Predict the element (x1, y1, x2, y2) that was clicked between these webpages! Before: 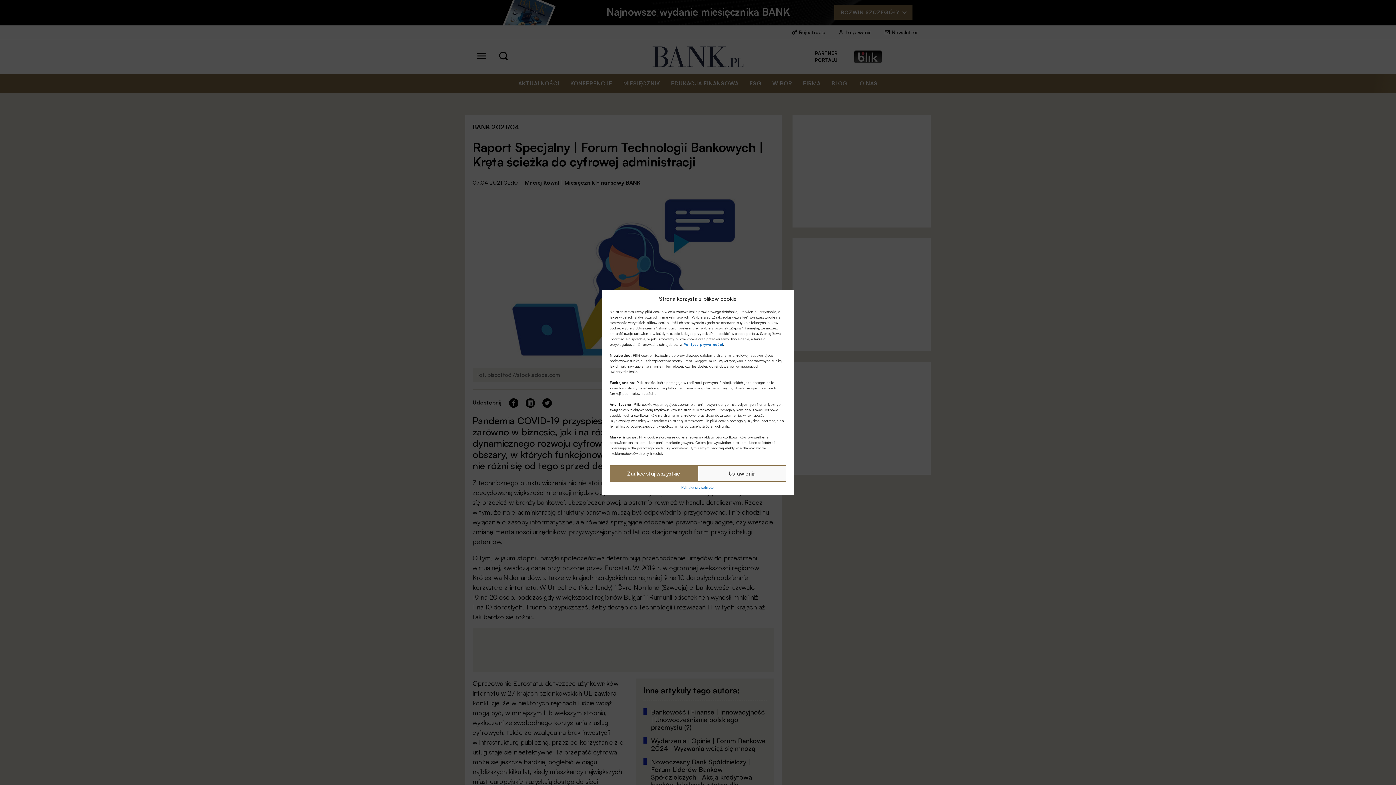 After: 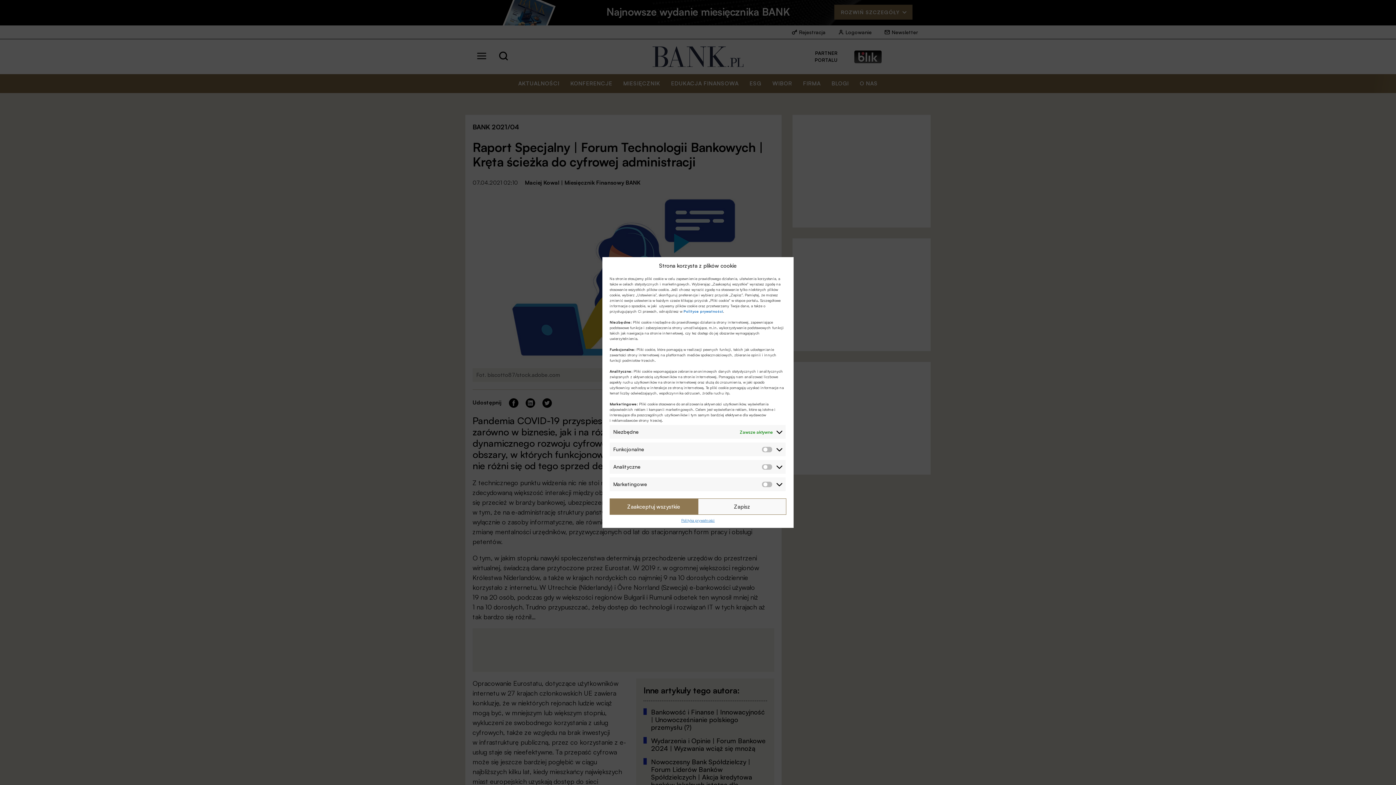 Action: bbox: (698, 465, 786, 482) label: Ustawienia